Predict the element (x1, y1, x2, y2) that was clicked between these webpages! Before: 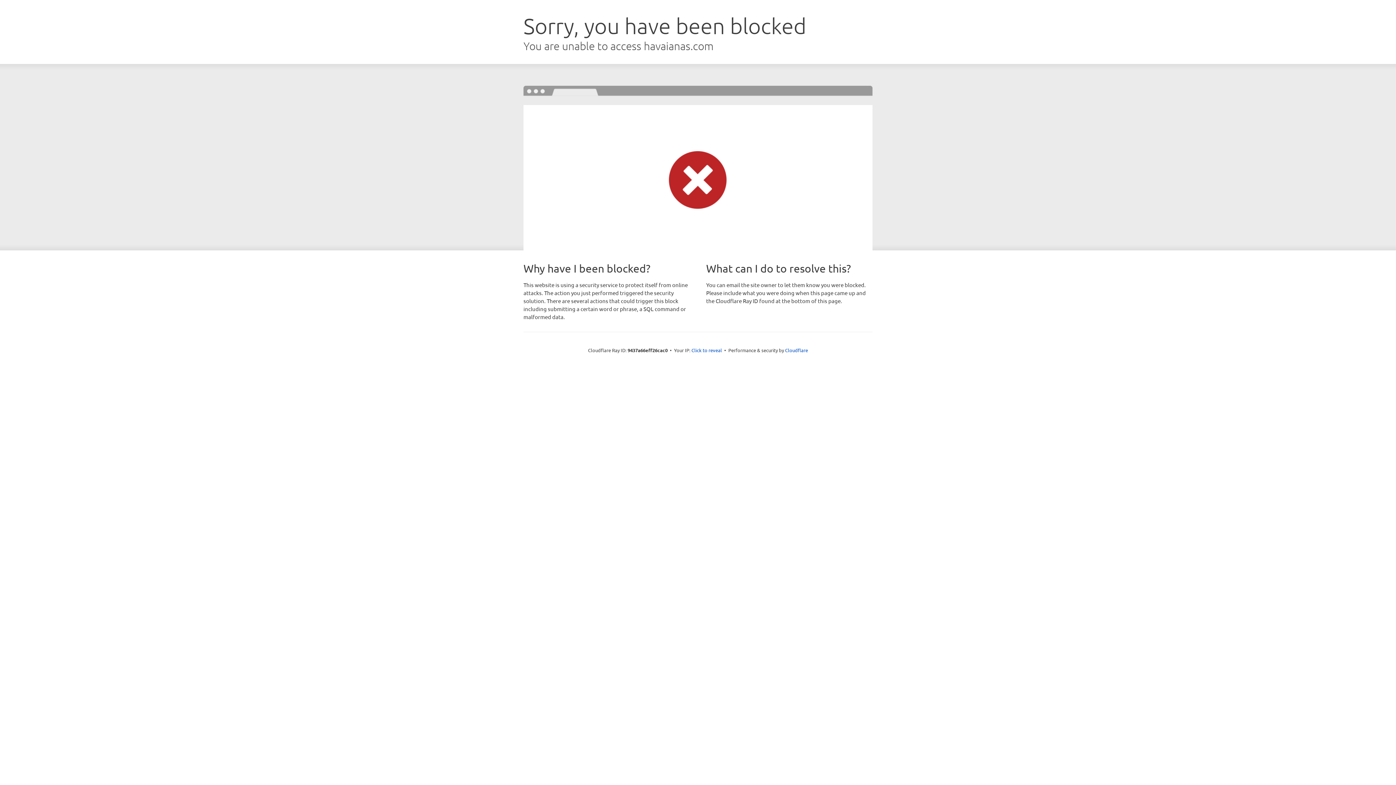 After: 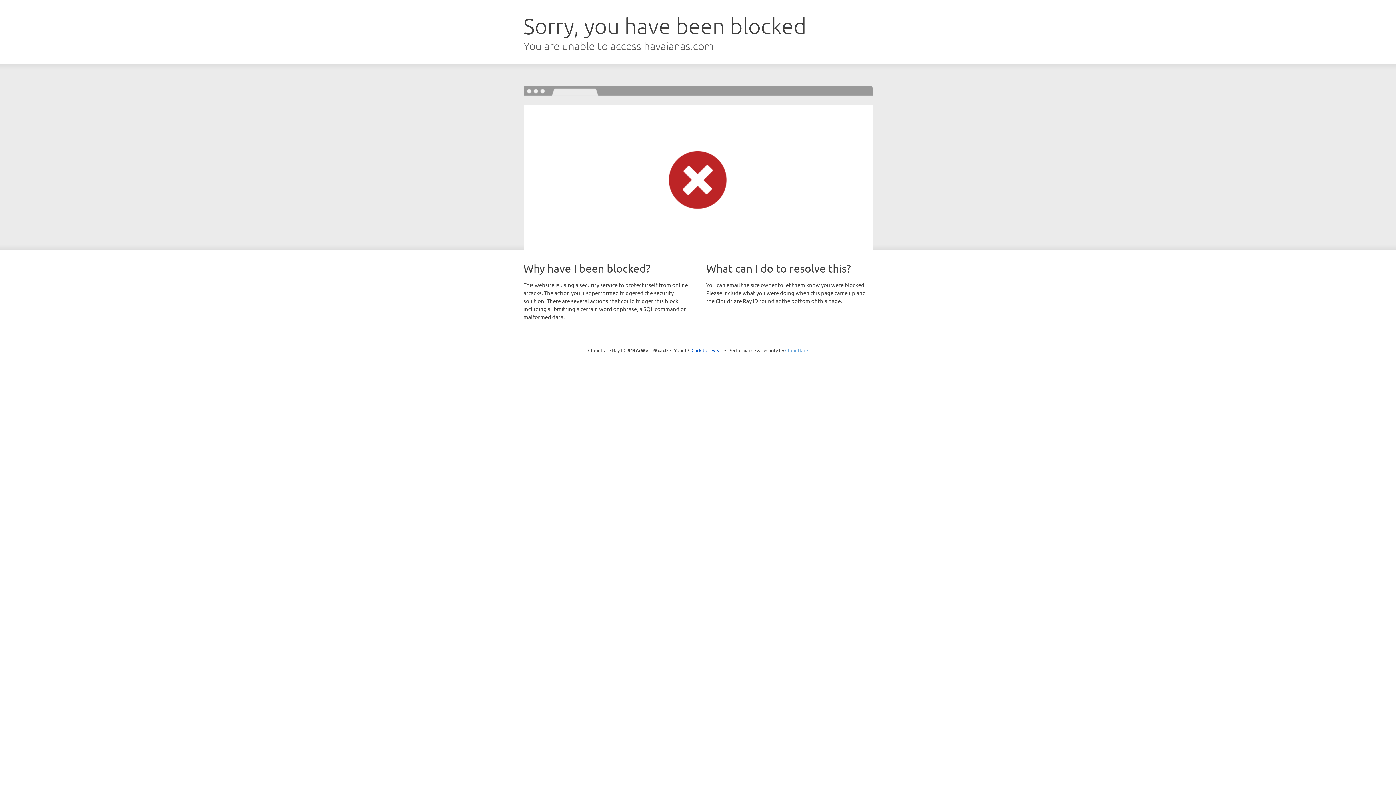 Action: bbox: (785, 347, 808, 353) label: Cloudflare